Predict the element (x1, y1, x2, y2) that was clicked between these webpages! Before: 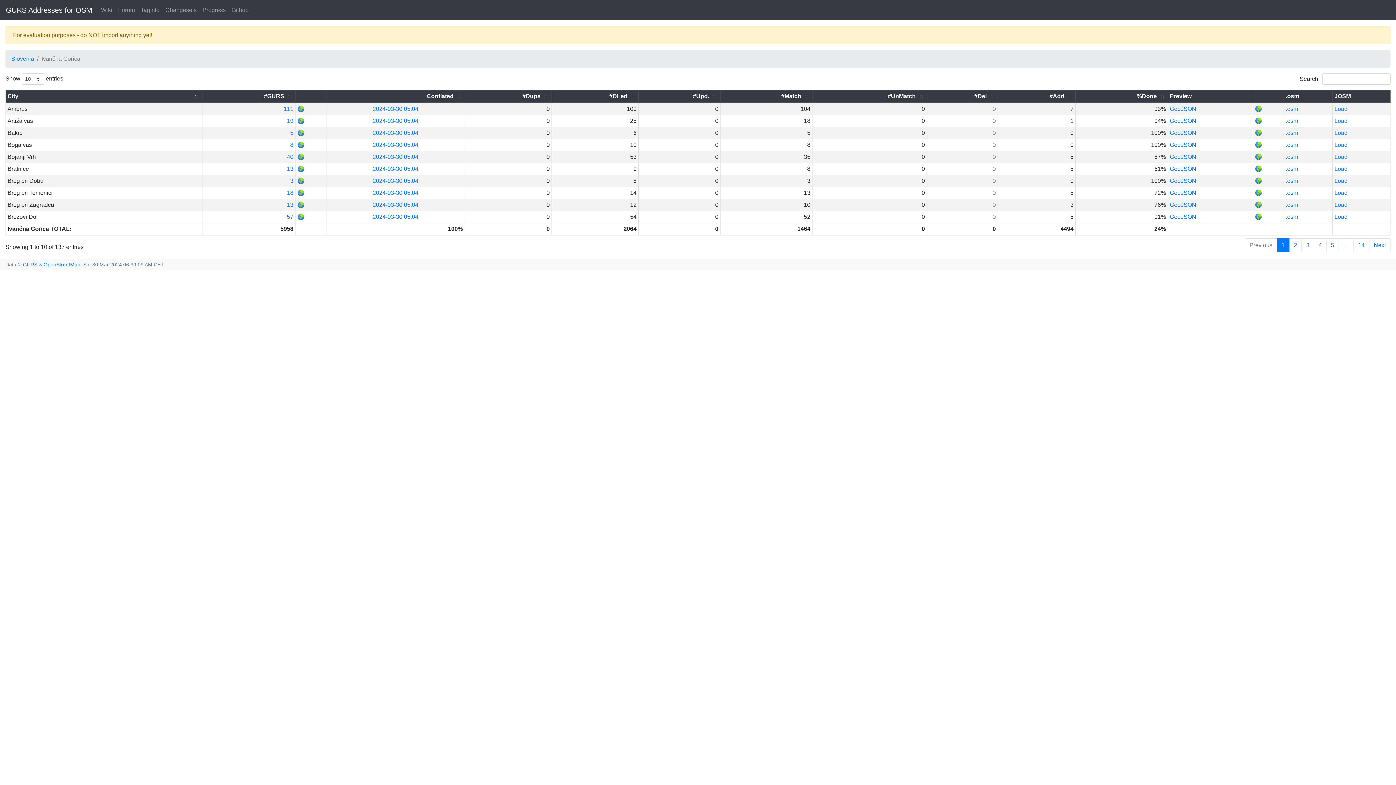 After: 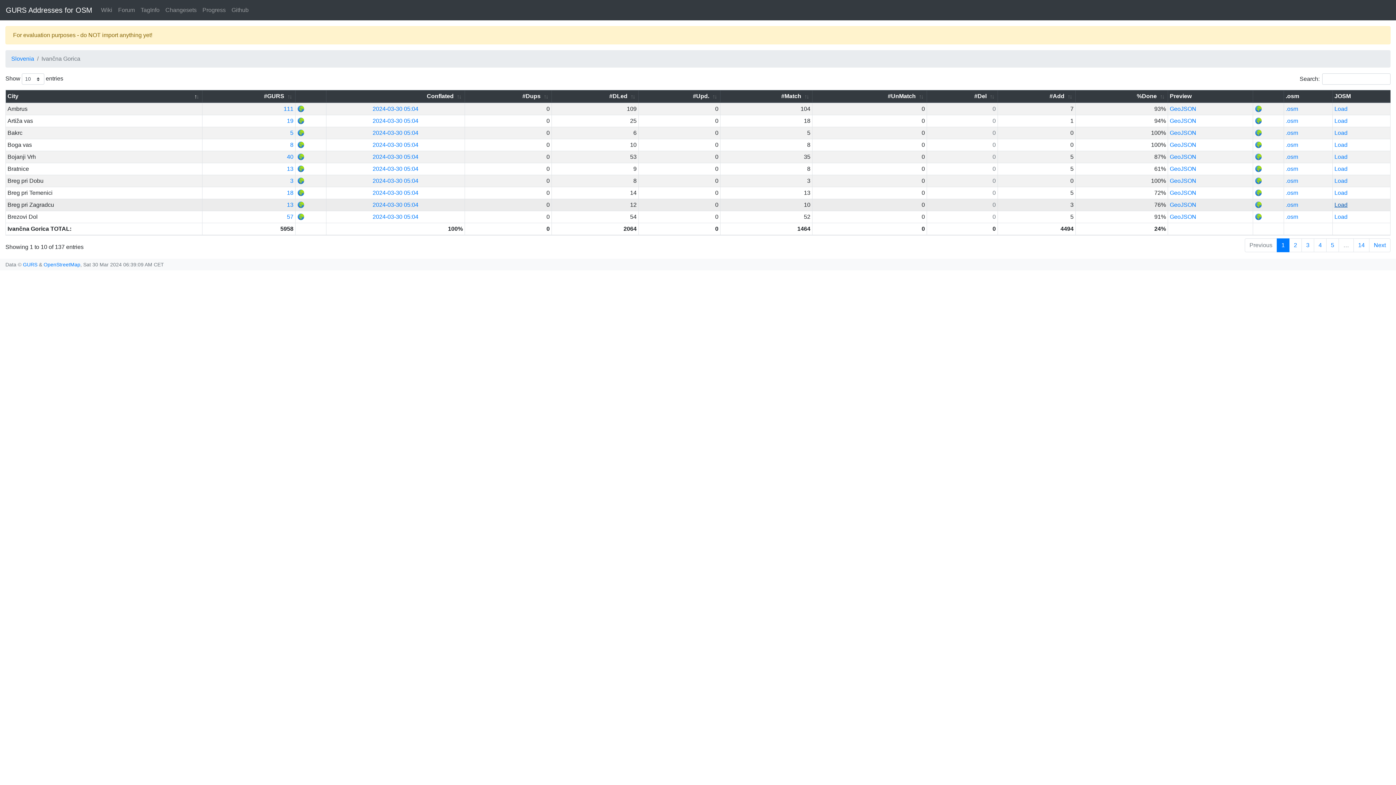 Action: label: Load bbox: (1334, 201, 1347, 208)